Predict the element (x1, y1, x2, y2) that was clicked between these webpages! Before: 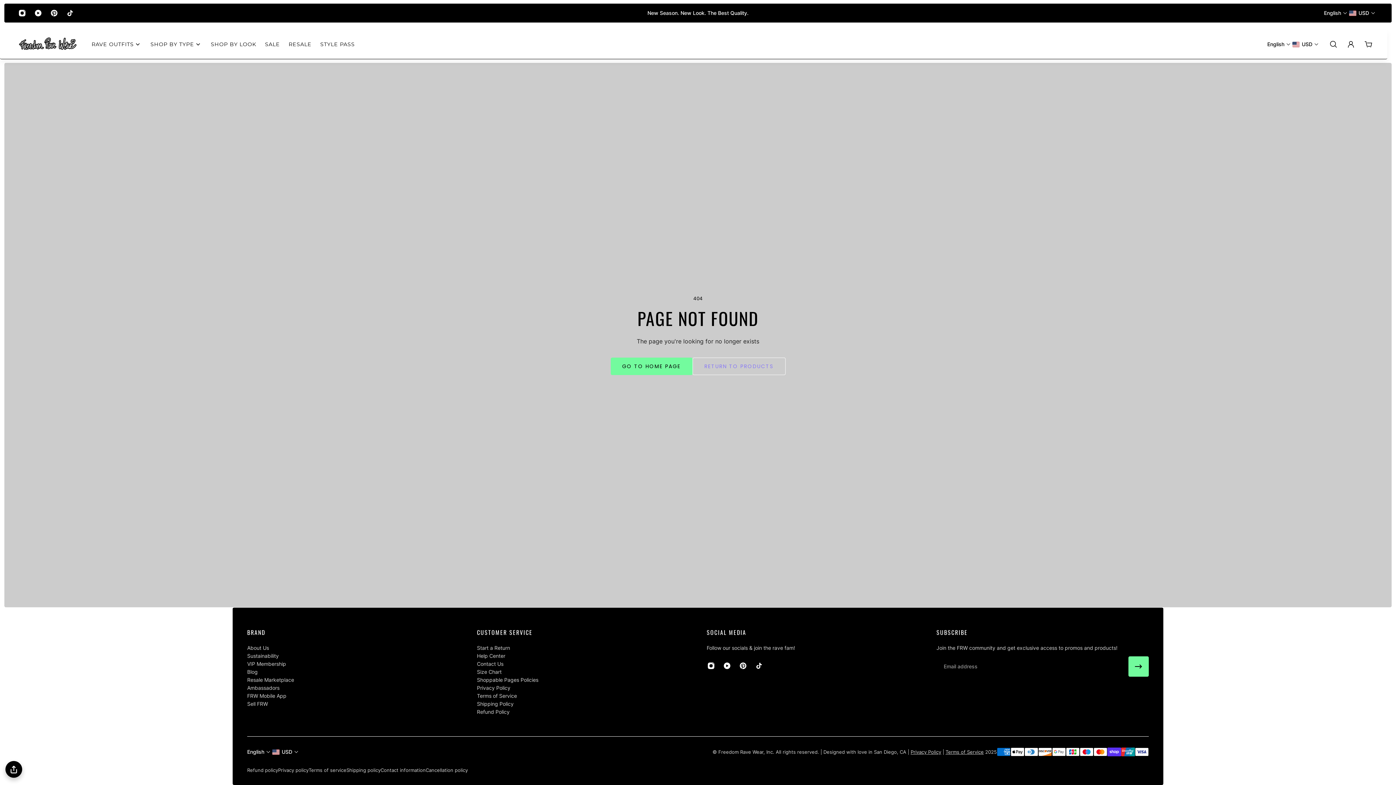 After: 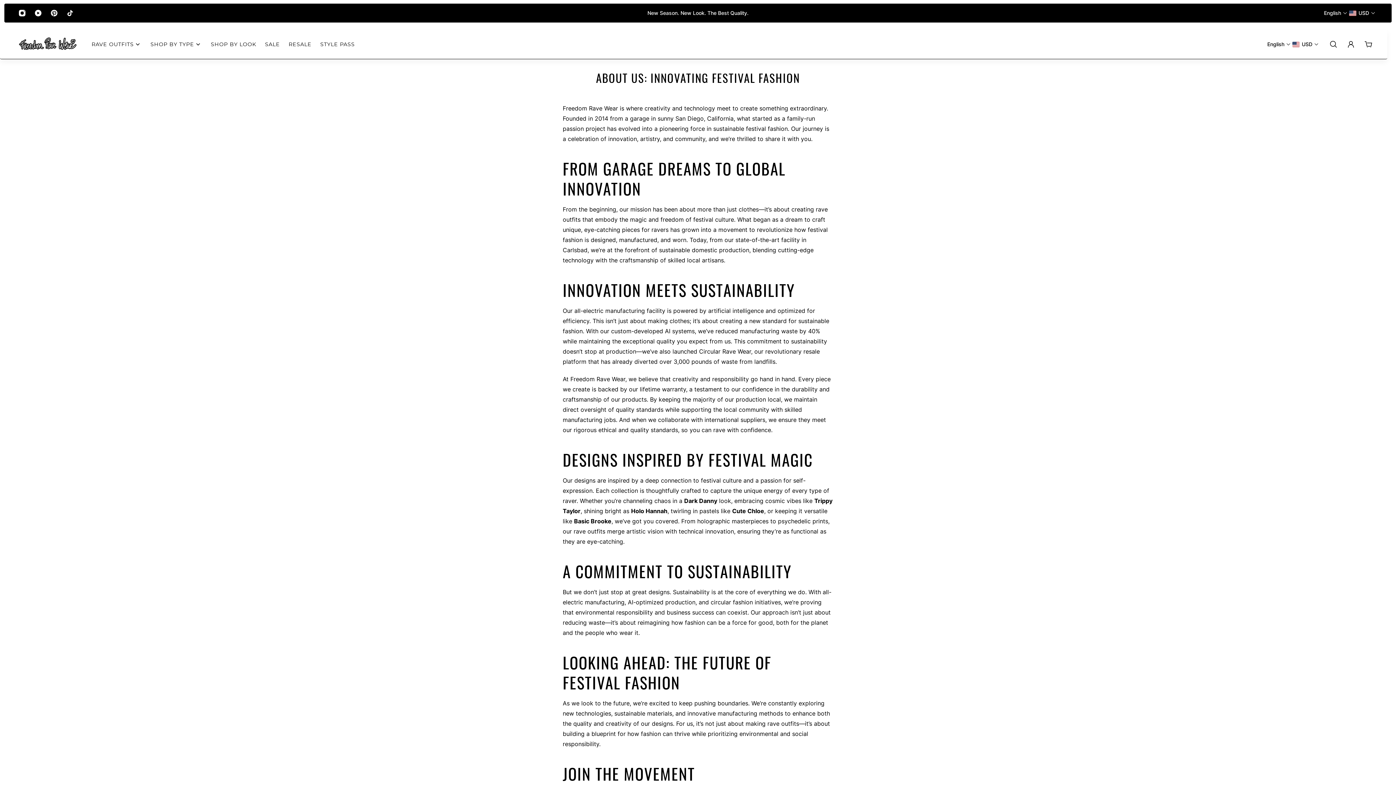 Action: label: About Us bbox: (247, 644, 294, 652)